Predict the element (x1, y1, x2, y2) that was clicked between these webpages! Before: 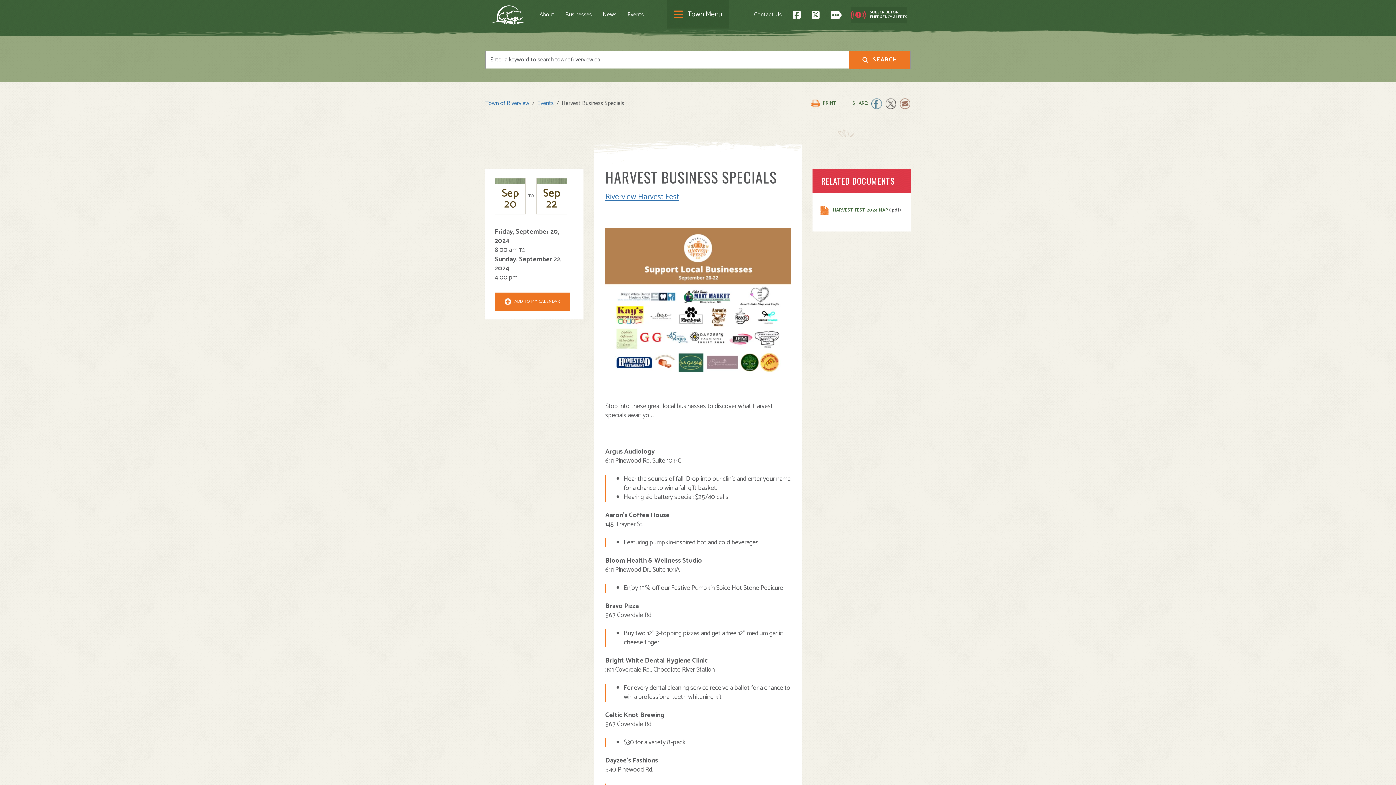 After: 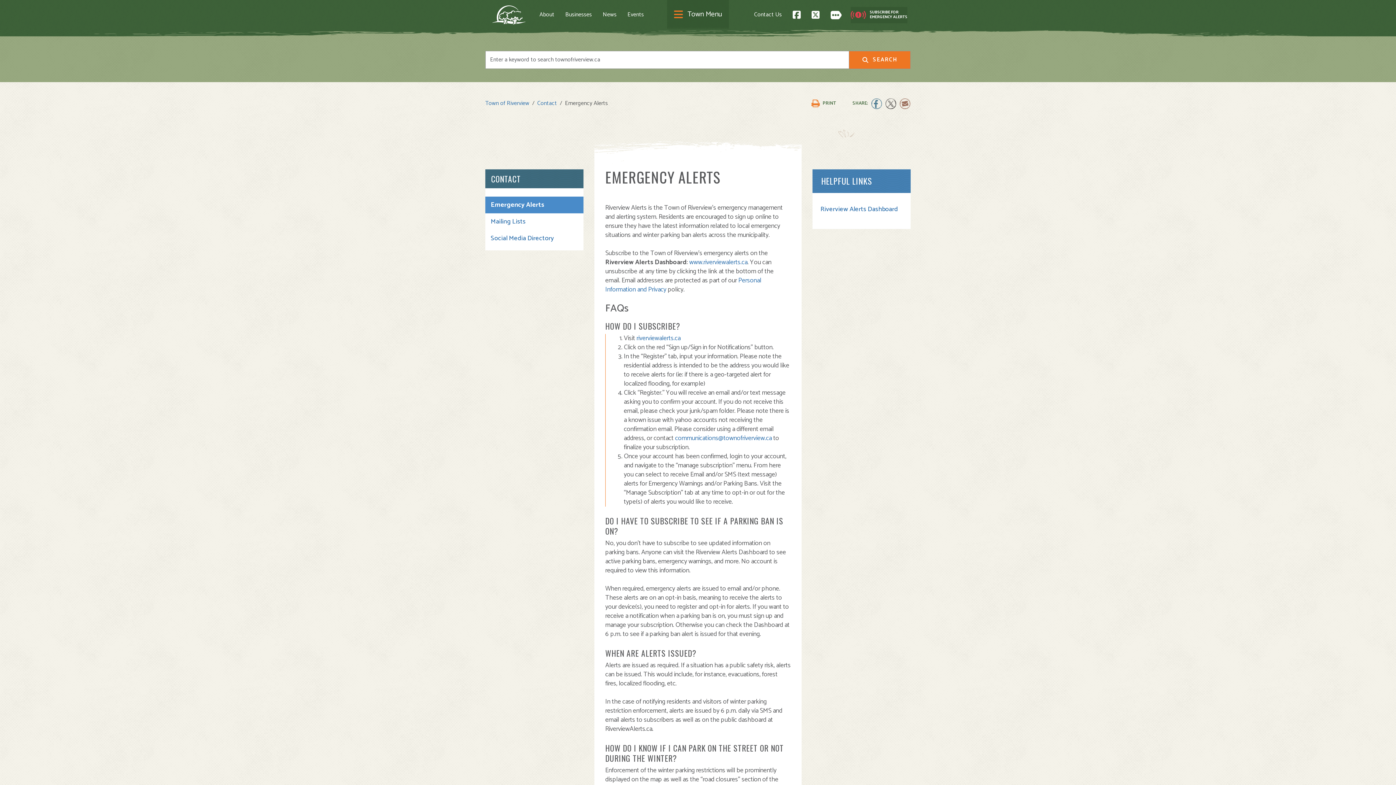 Action: bbox: (850, 6, 907, 23) label: SUBSCRIBE FOR
EMERGENCY ALERTS